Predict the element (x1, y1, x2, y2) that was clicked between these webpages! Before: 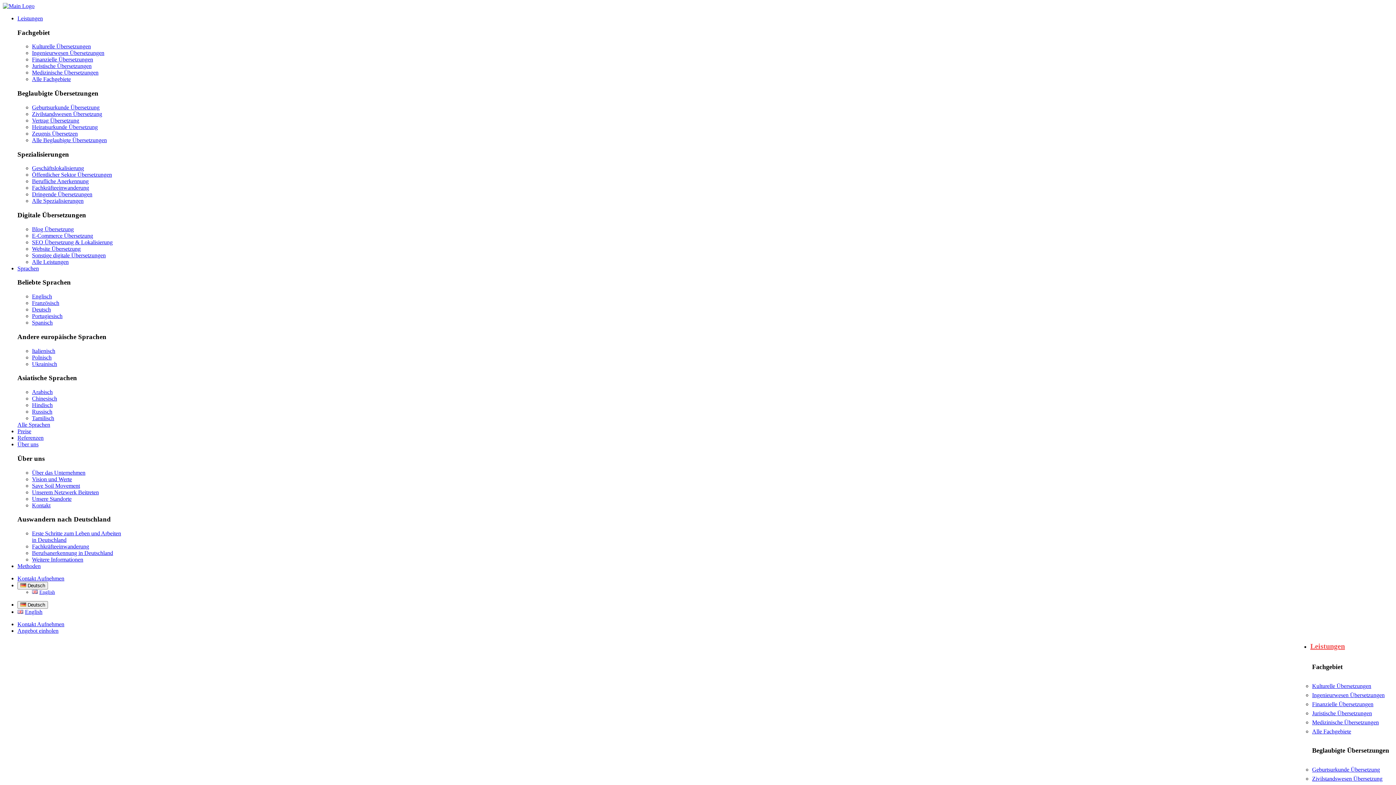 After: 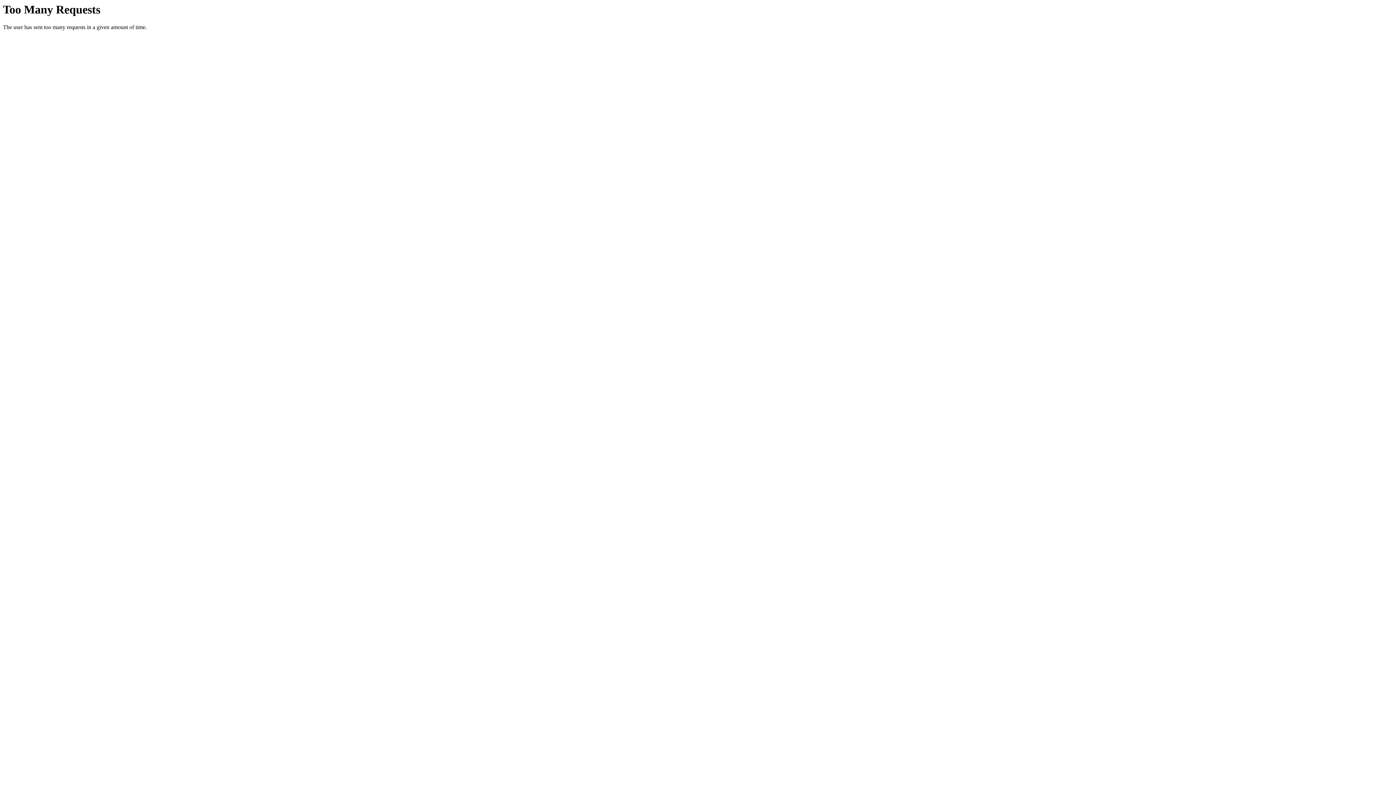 Action: label: Berufliche Anerkennung bbox: (32, 178, 88, 184)